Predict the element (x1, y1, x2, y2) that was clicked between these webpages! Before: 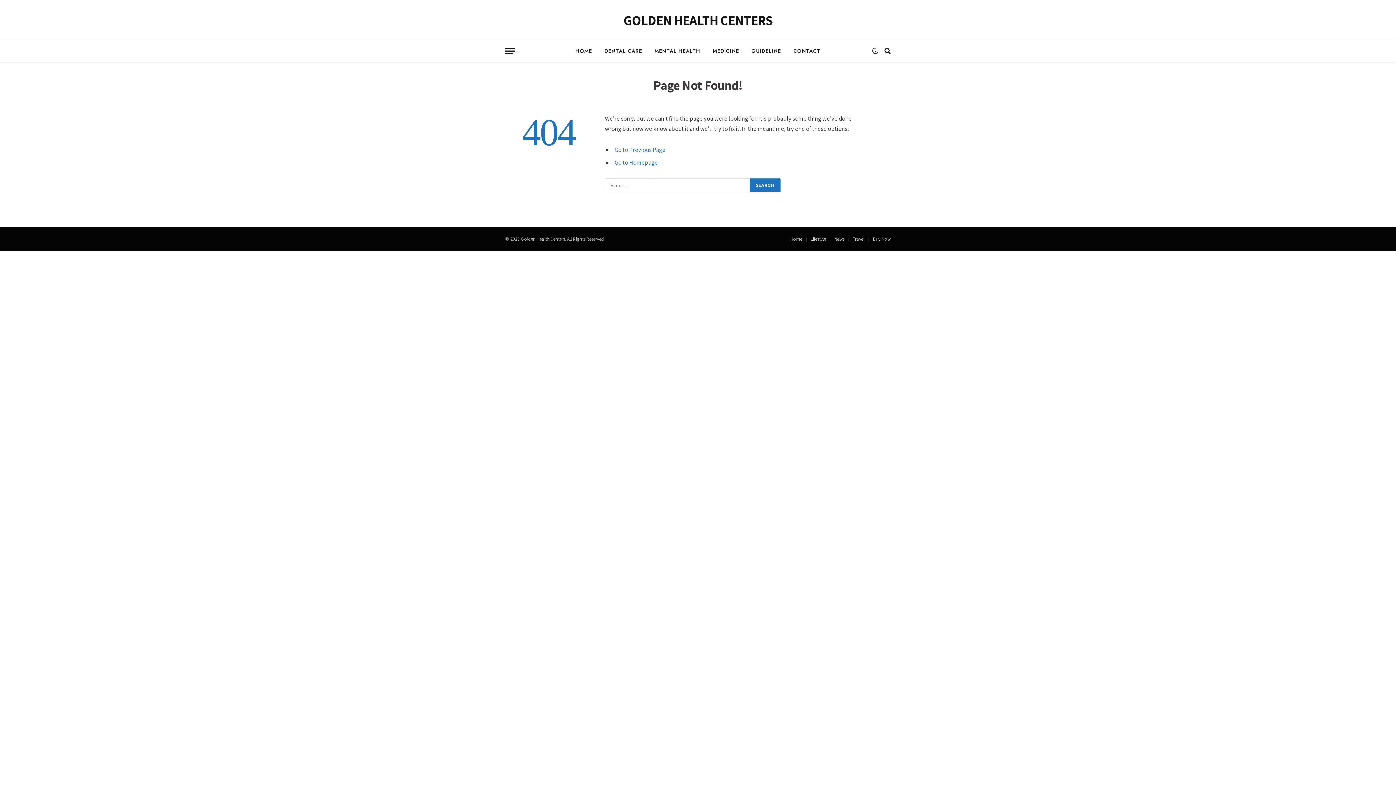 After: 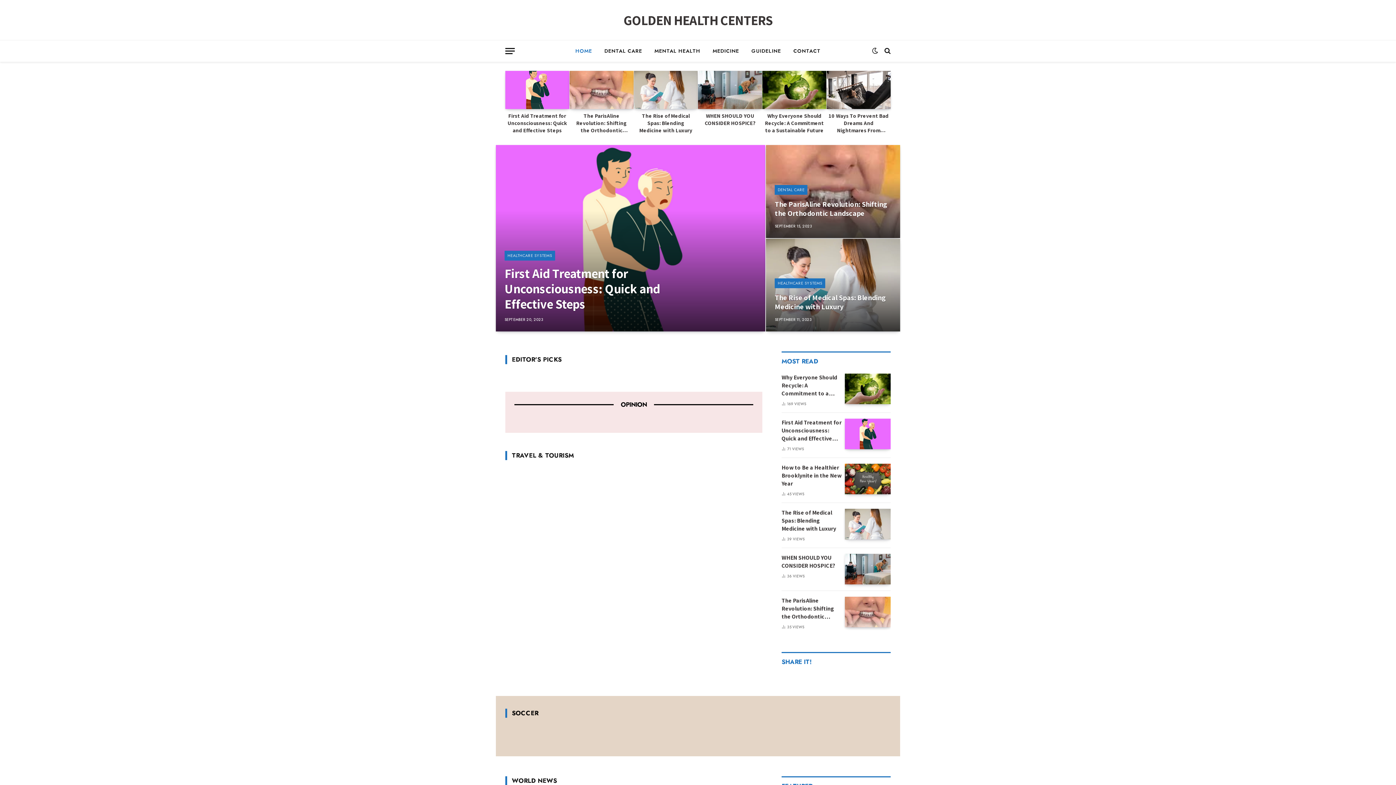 Action: bbox: (623, 10, 772, 30) label: GOLDEN HEALTH CENTERS